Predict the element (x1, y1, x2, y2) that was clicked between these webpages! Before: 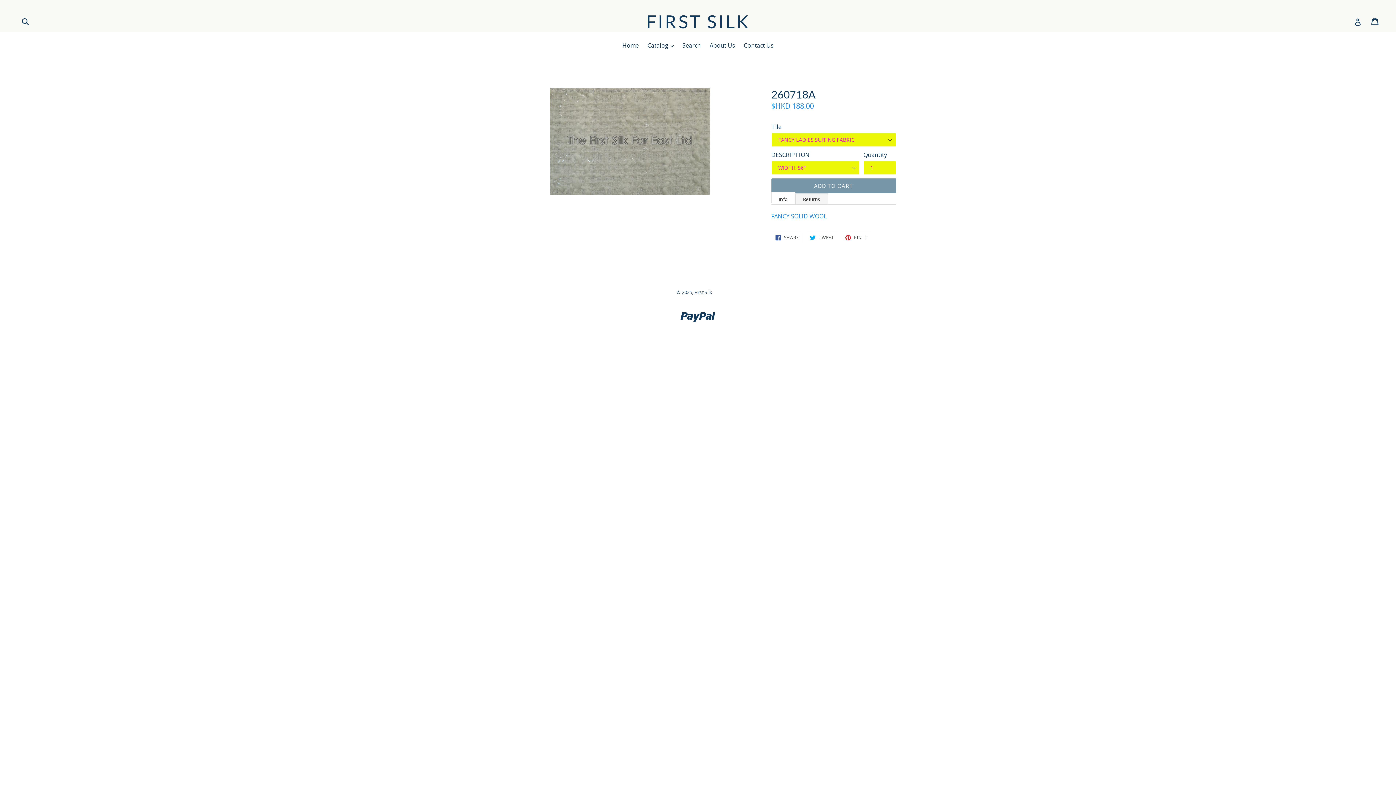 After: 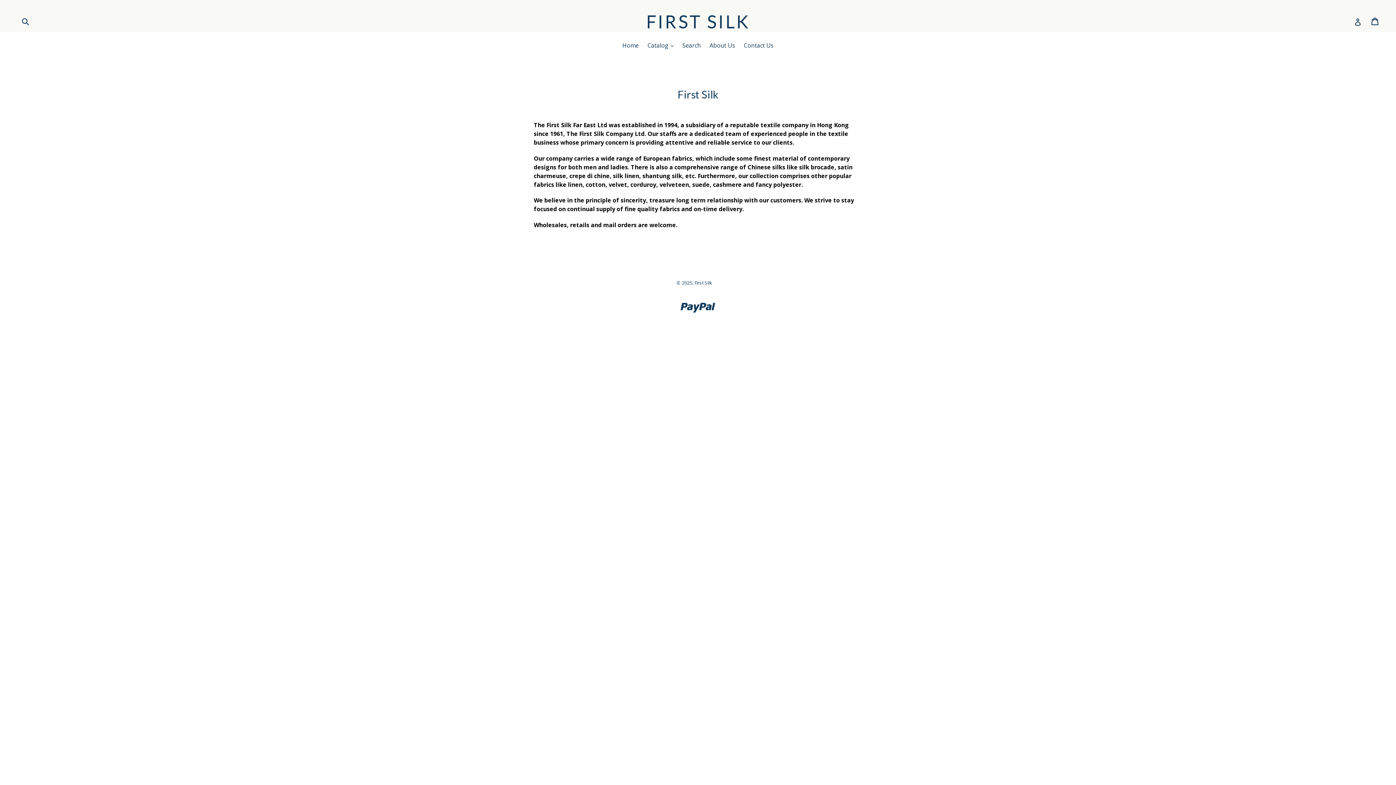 Action: label: About Us bbox: (706, 41, 738, 50)